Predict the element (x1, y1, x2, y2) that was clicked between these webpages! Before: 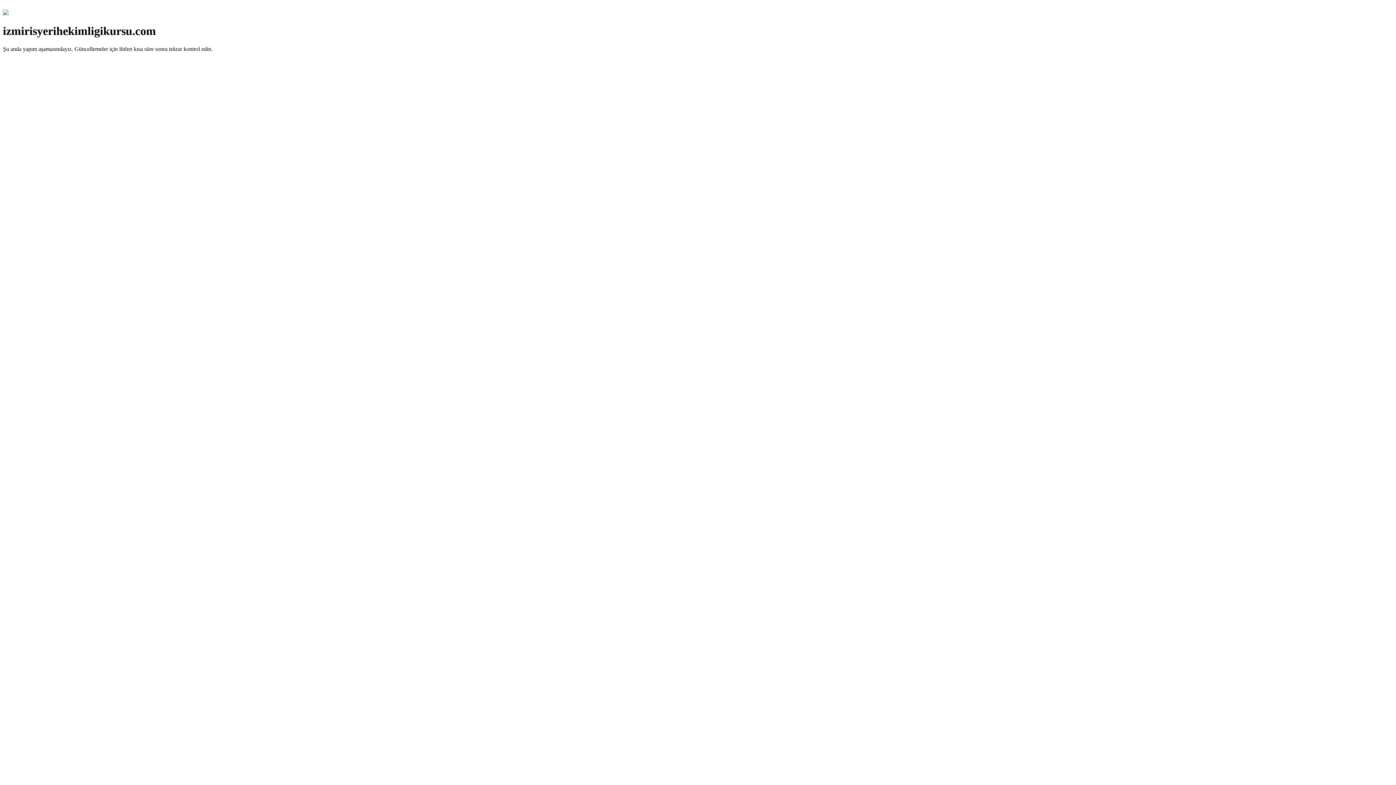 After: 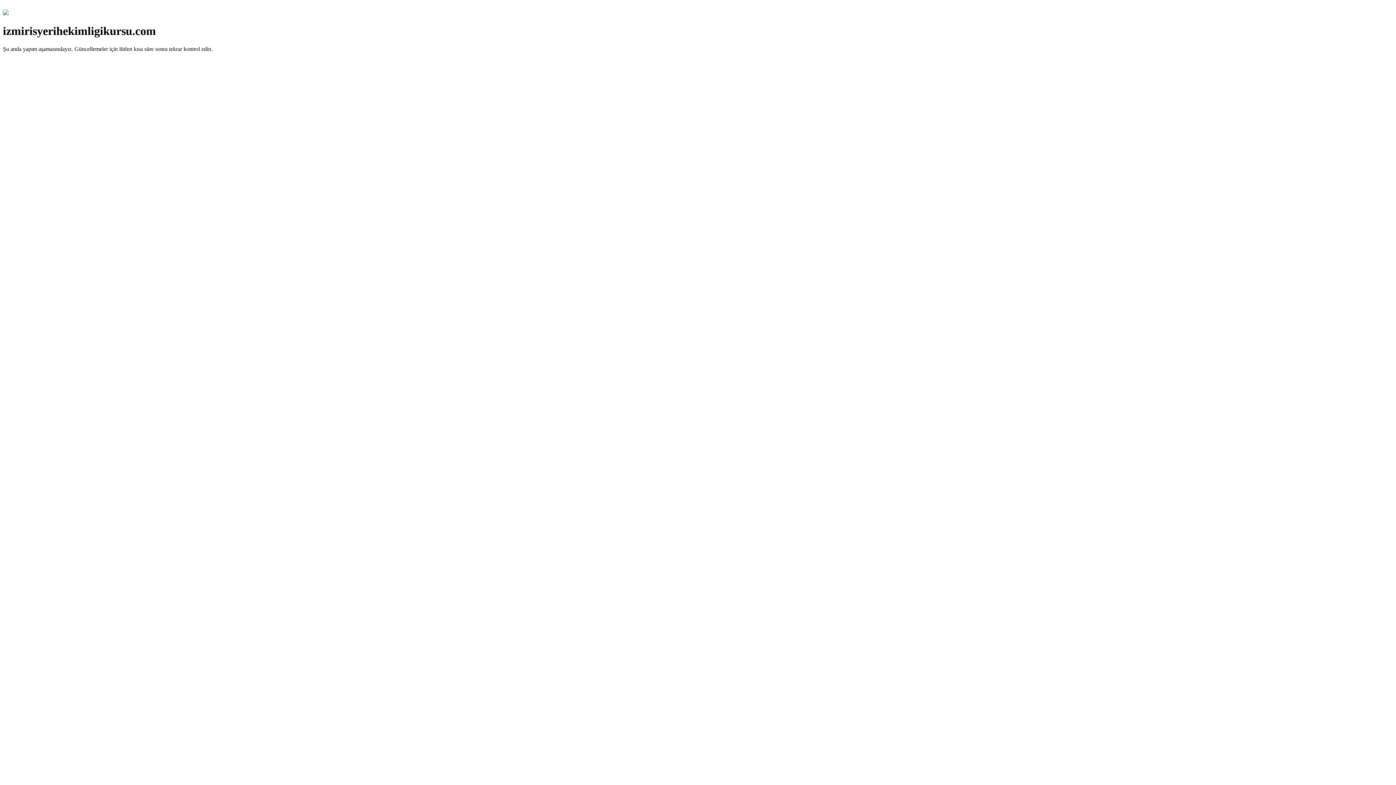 Action: bbox: (2, 10, 8, 16)